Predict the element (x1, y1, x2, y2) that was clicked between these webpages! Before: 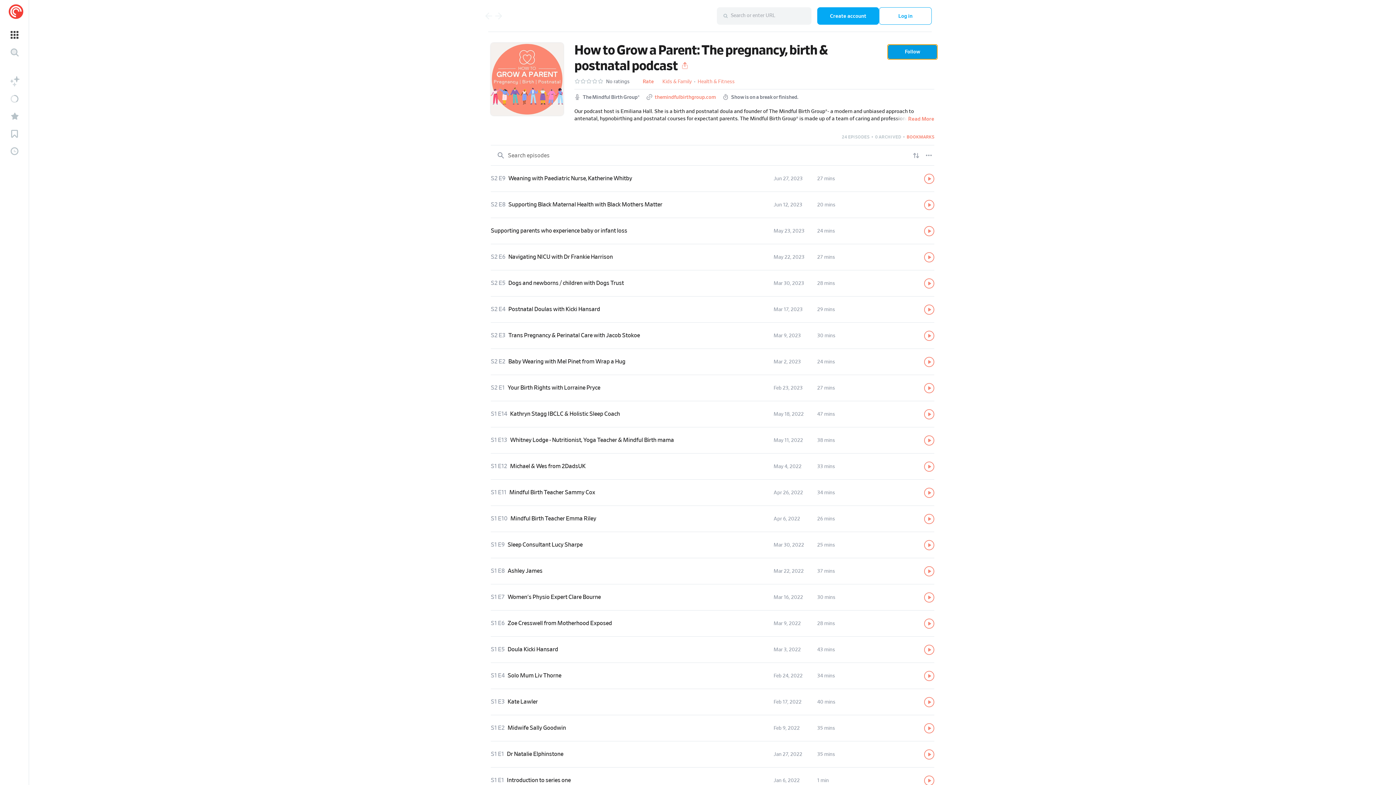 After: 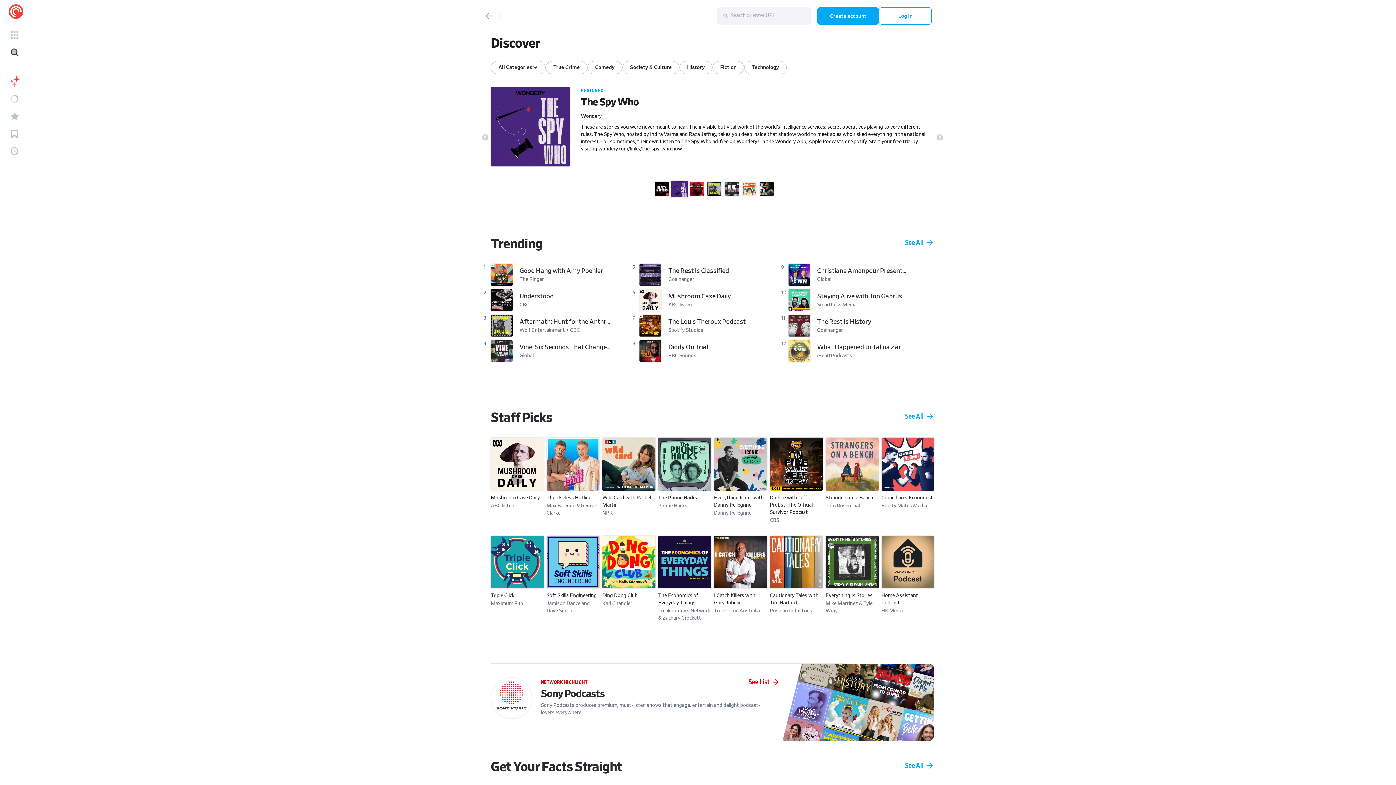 Action: label: New Releases bbox: (1, 72, 27, 90)